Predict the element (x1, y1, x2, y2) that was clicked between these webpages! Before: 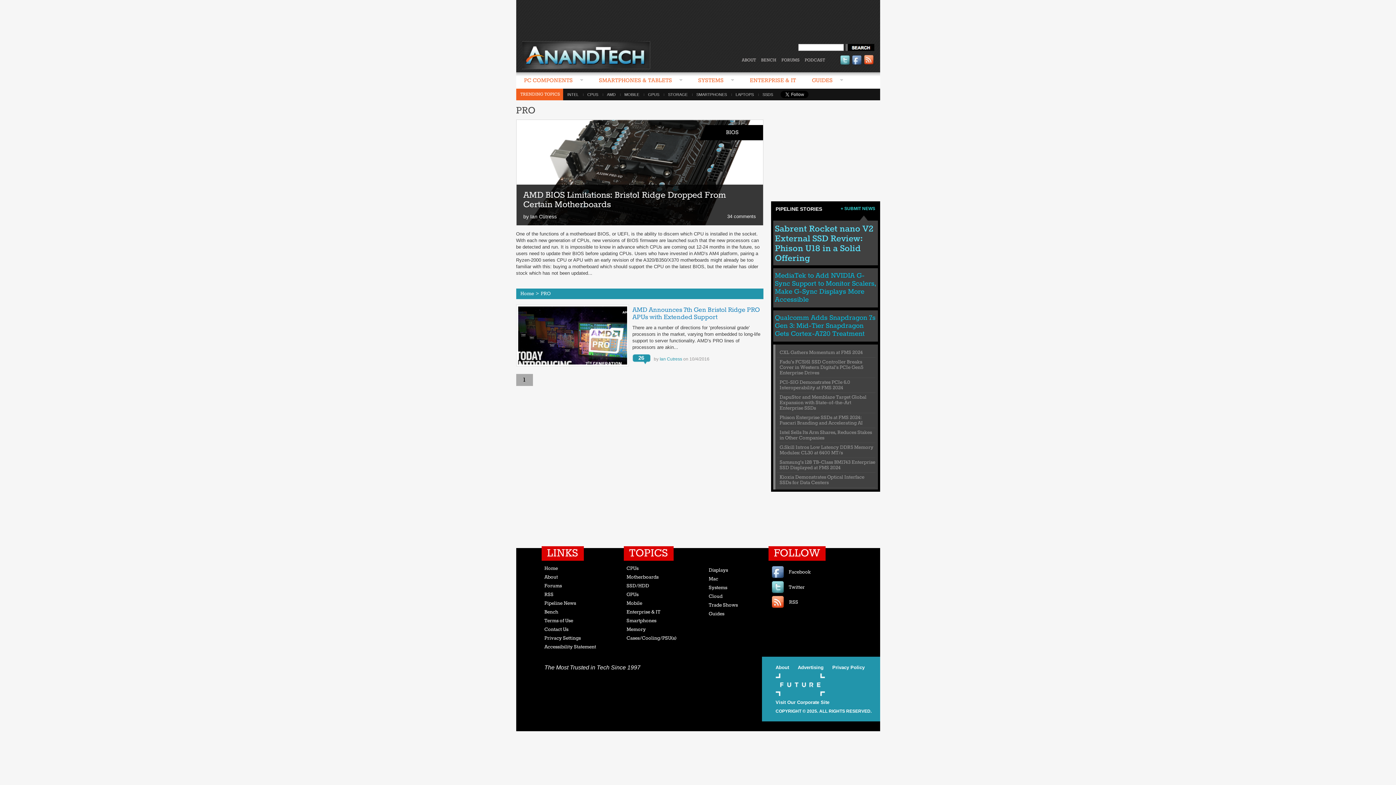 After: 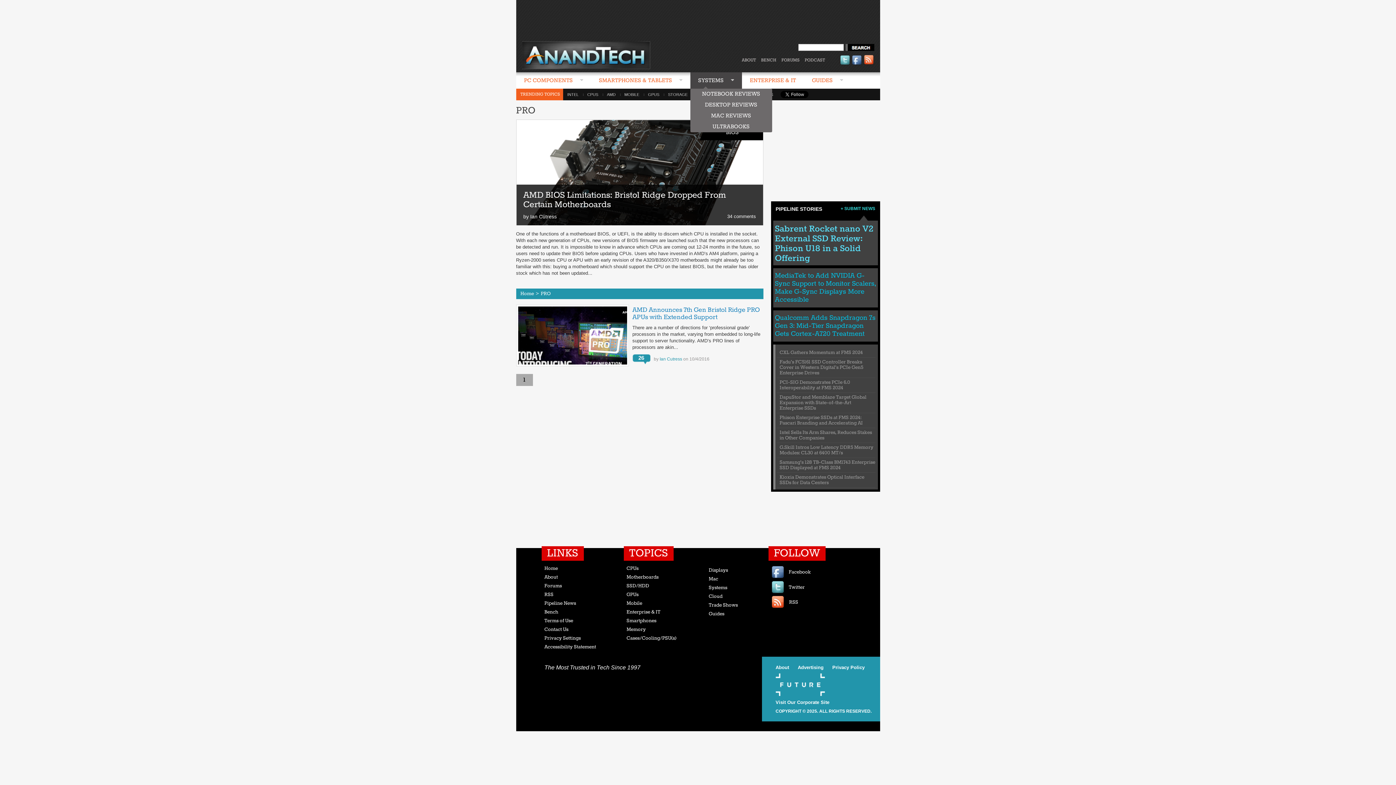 Action: bbox: (690, 72, 742, 89) label: SYSTEMS 